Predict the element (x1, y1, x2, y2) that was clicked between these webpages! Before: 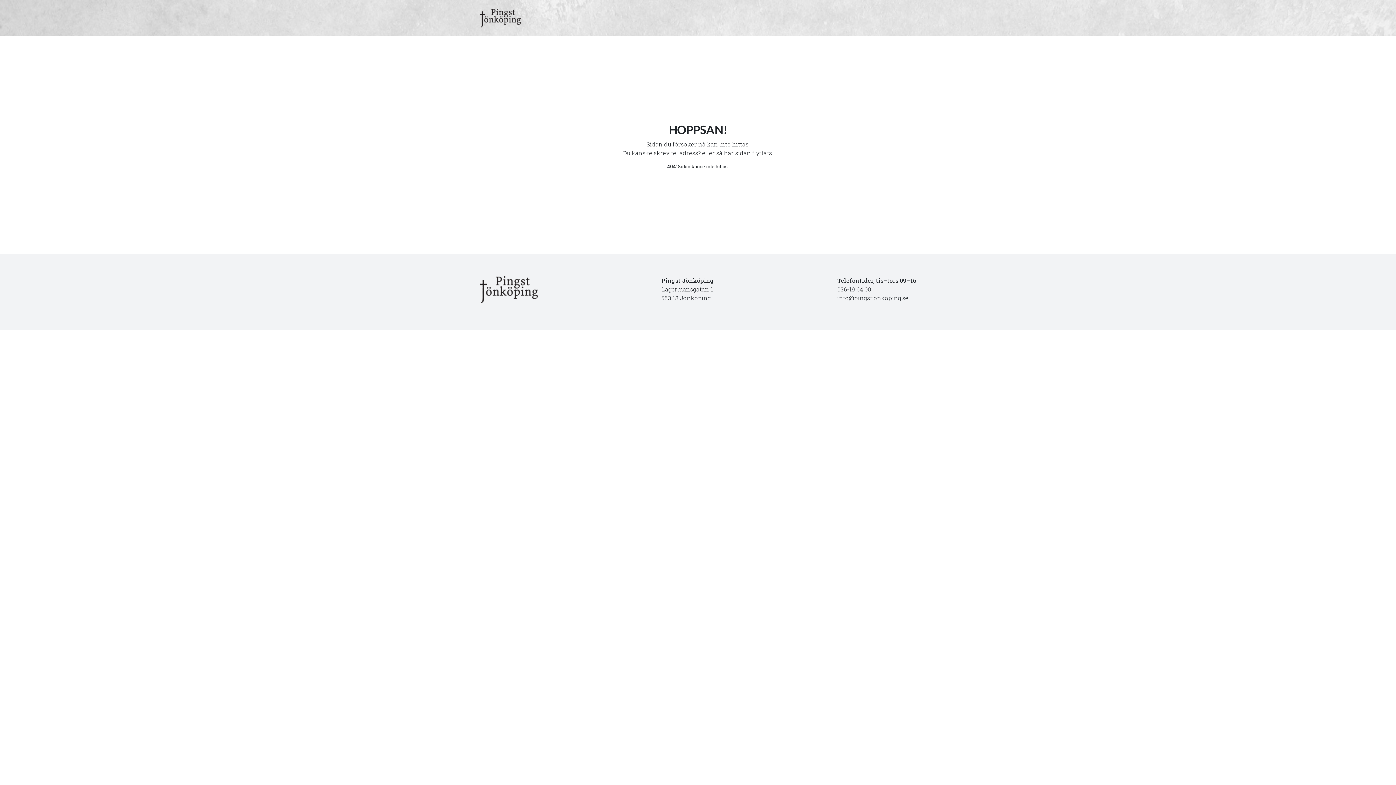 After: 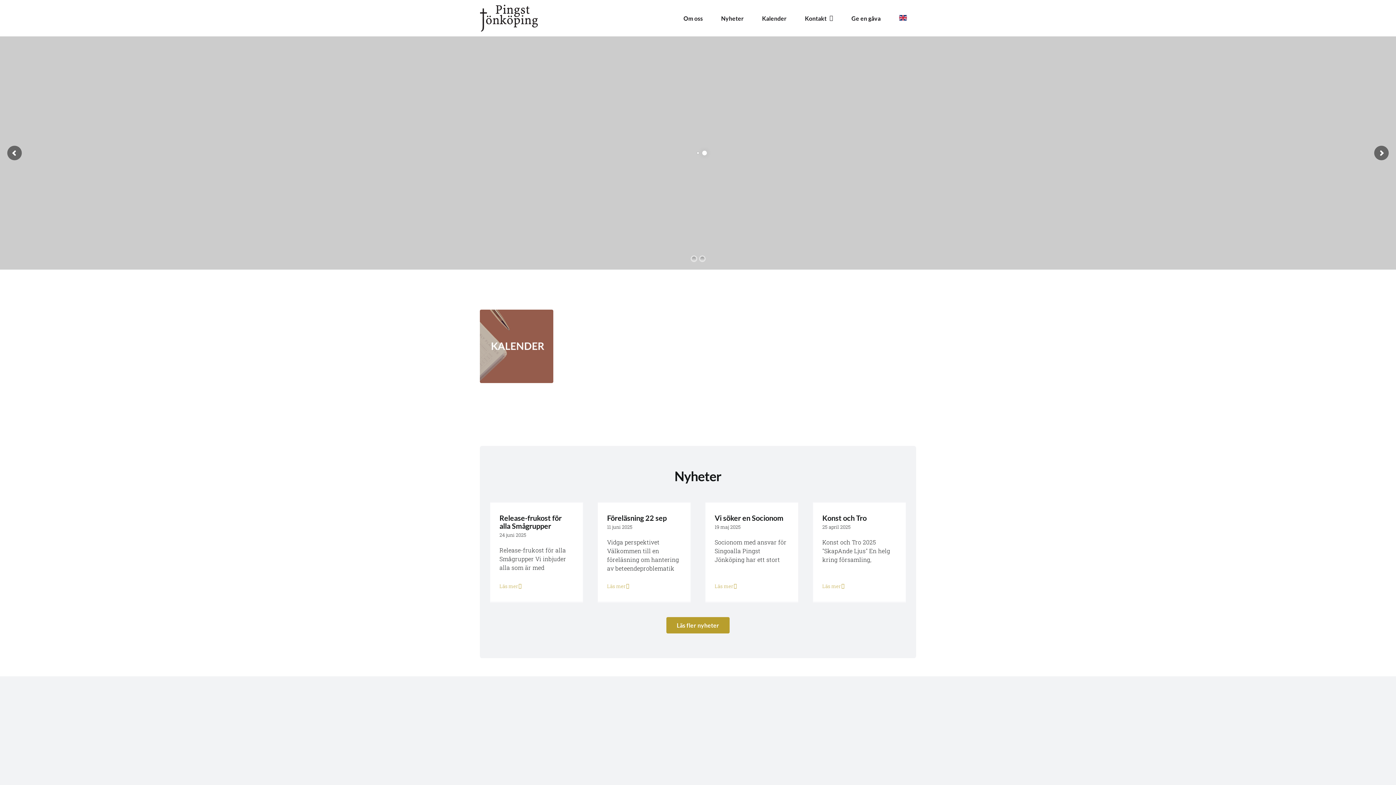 Action: bbox: (479, 8, 521, 27)